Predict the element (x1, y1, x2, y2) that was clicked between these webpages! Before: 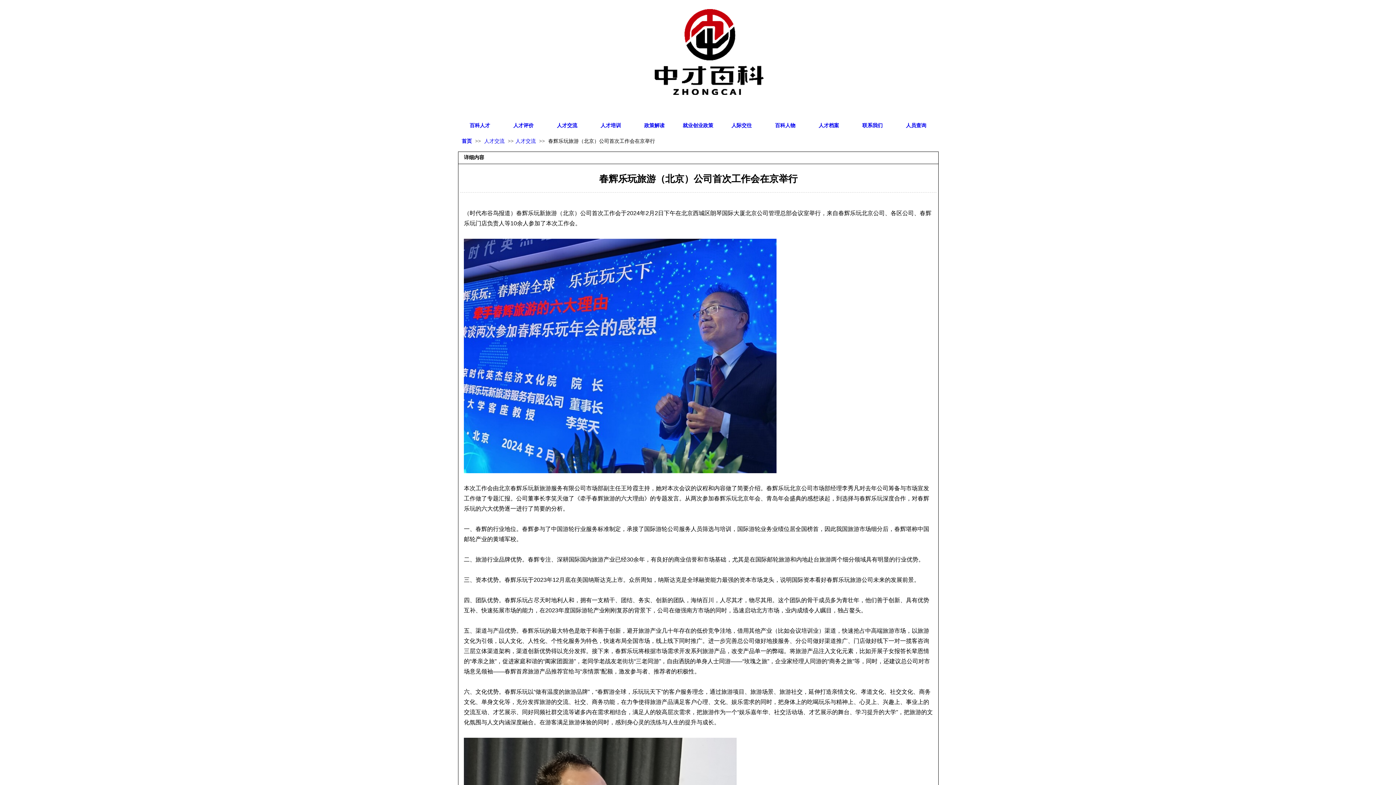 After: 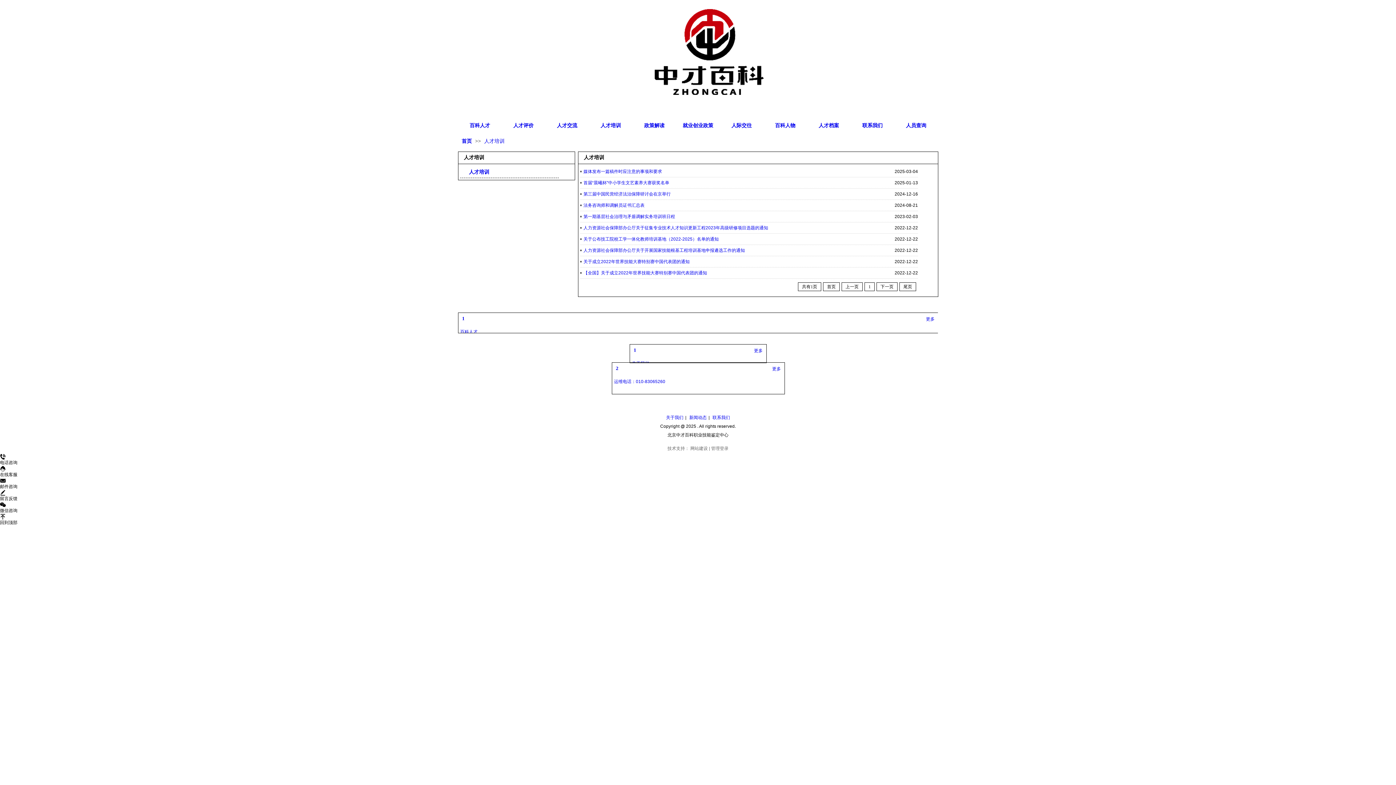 Action: bbox: (589, 116, 632, 135) label: 人才培训